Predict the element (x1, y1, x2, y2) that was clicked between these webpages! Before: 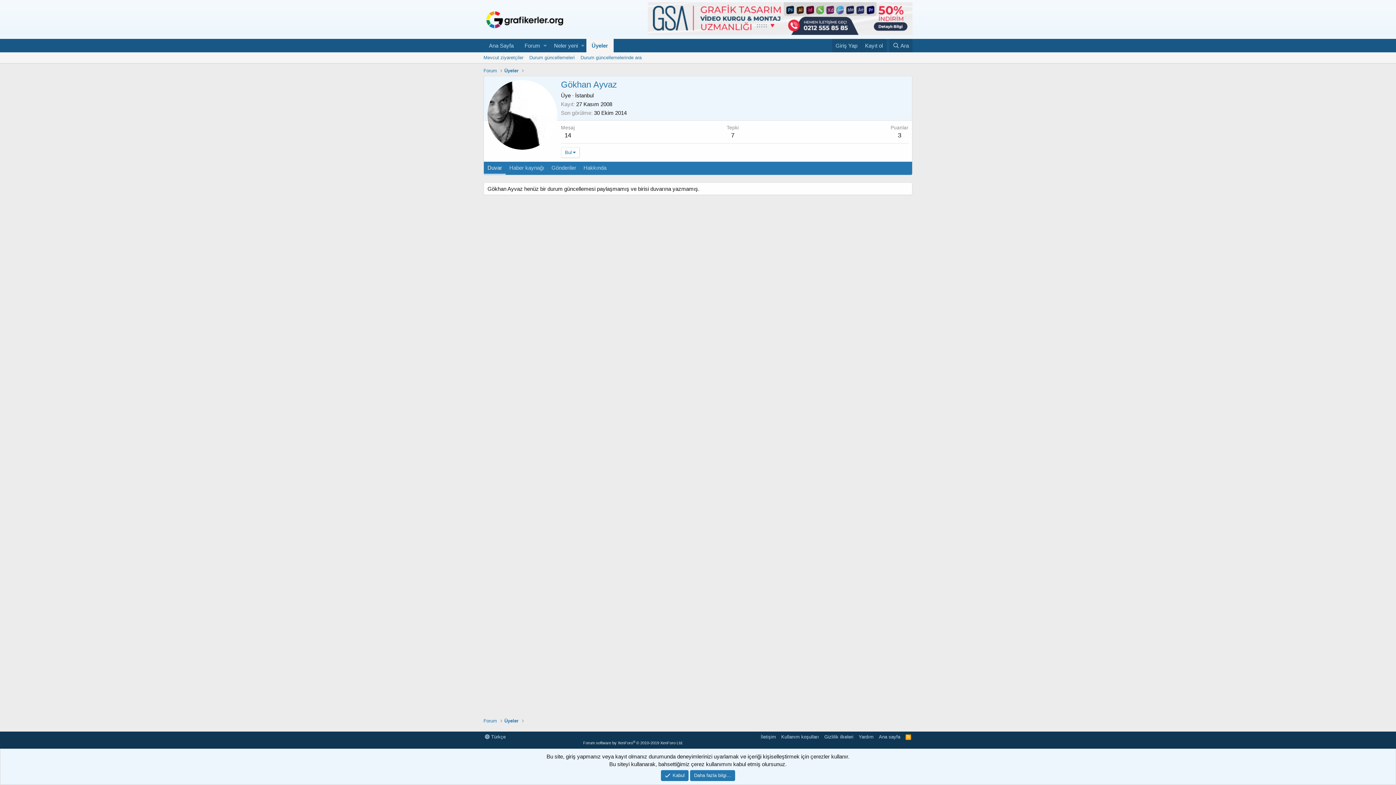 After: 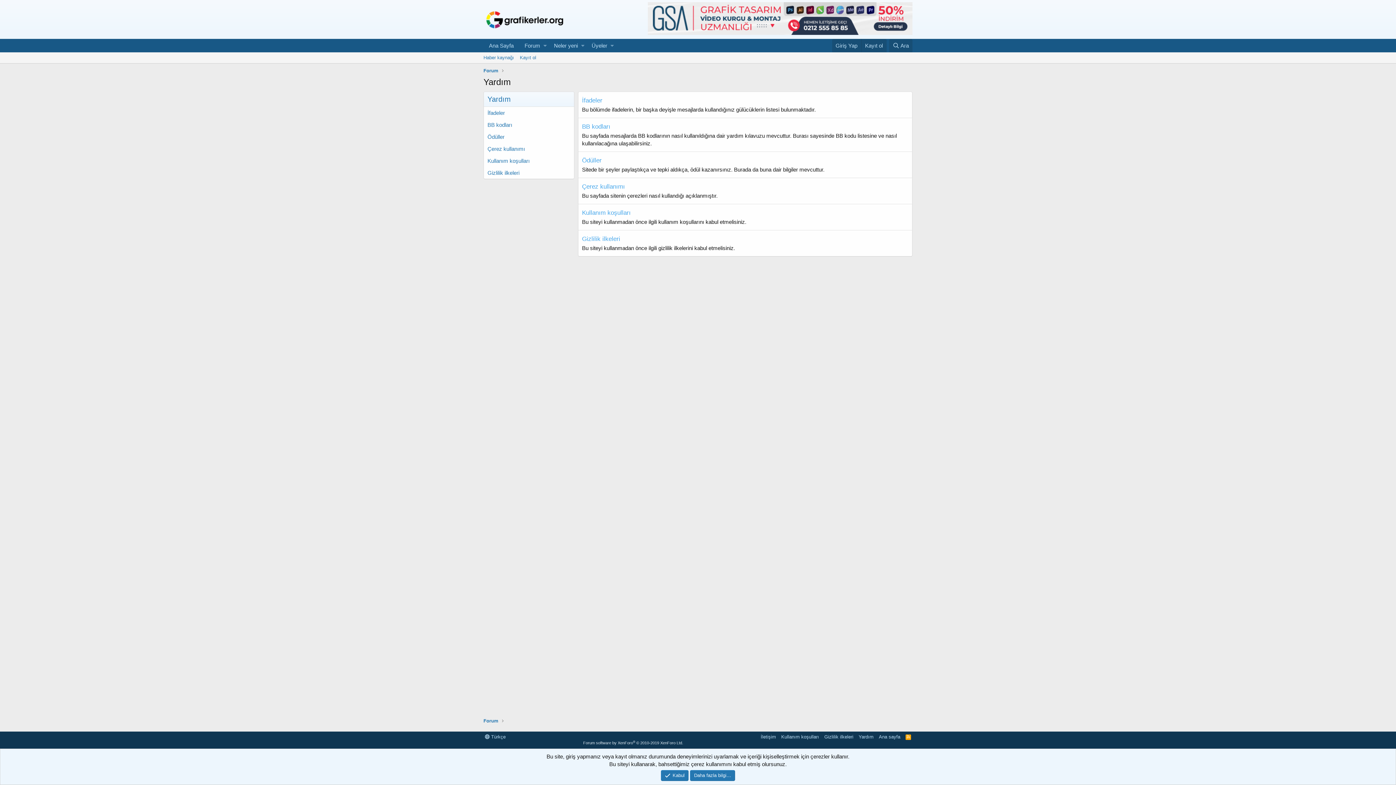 Action: bbox: (857, 733, 875, 740) label: Yardım